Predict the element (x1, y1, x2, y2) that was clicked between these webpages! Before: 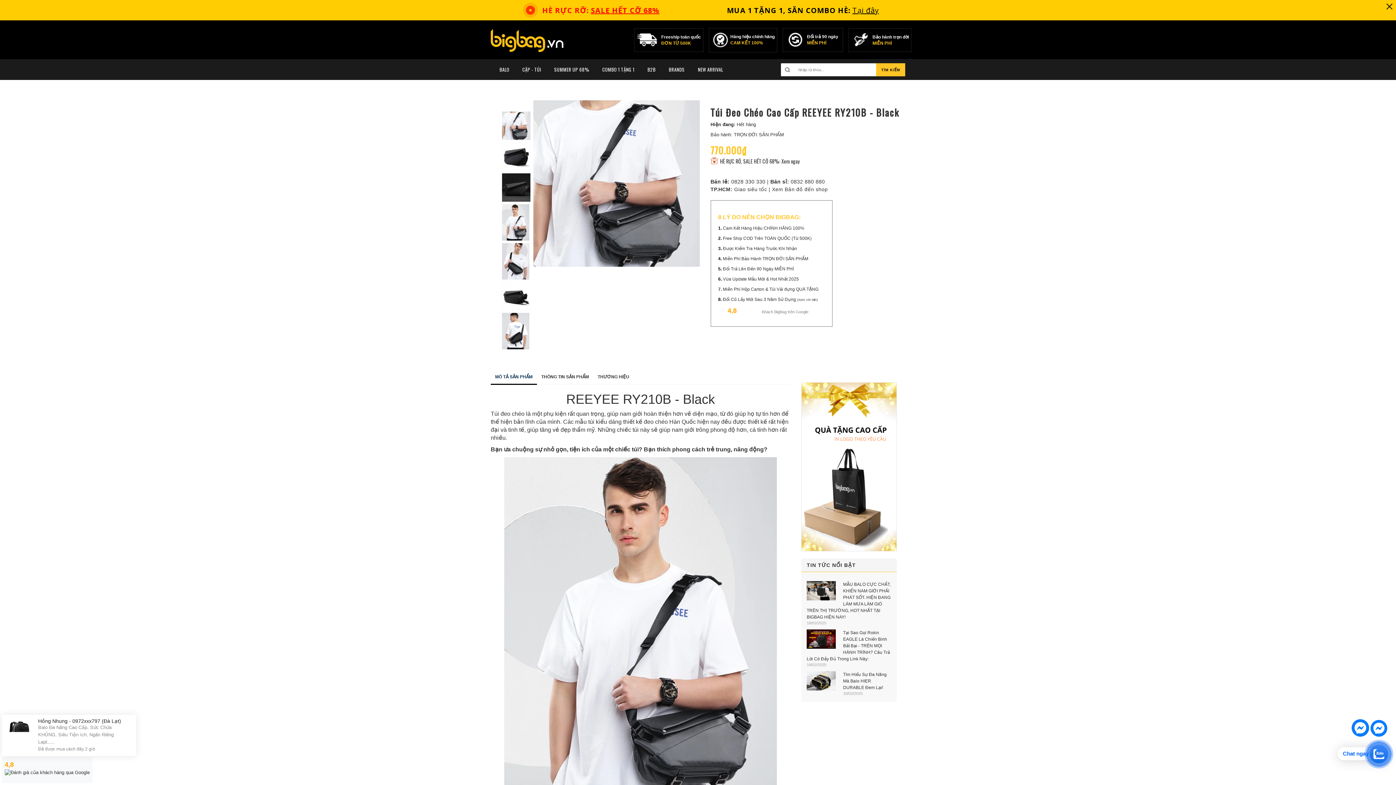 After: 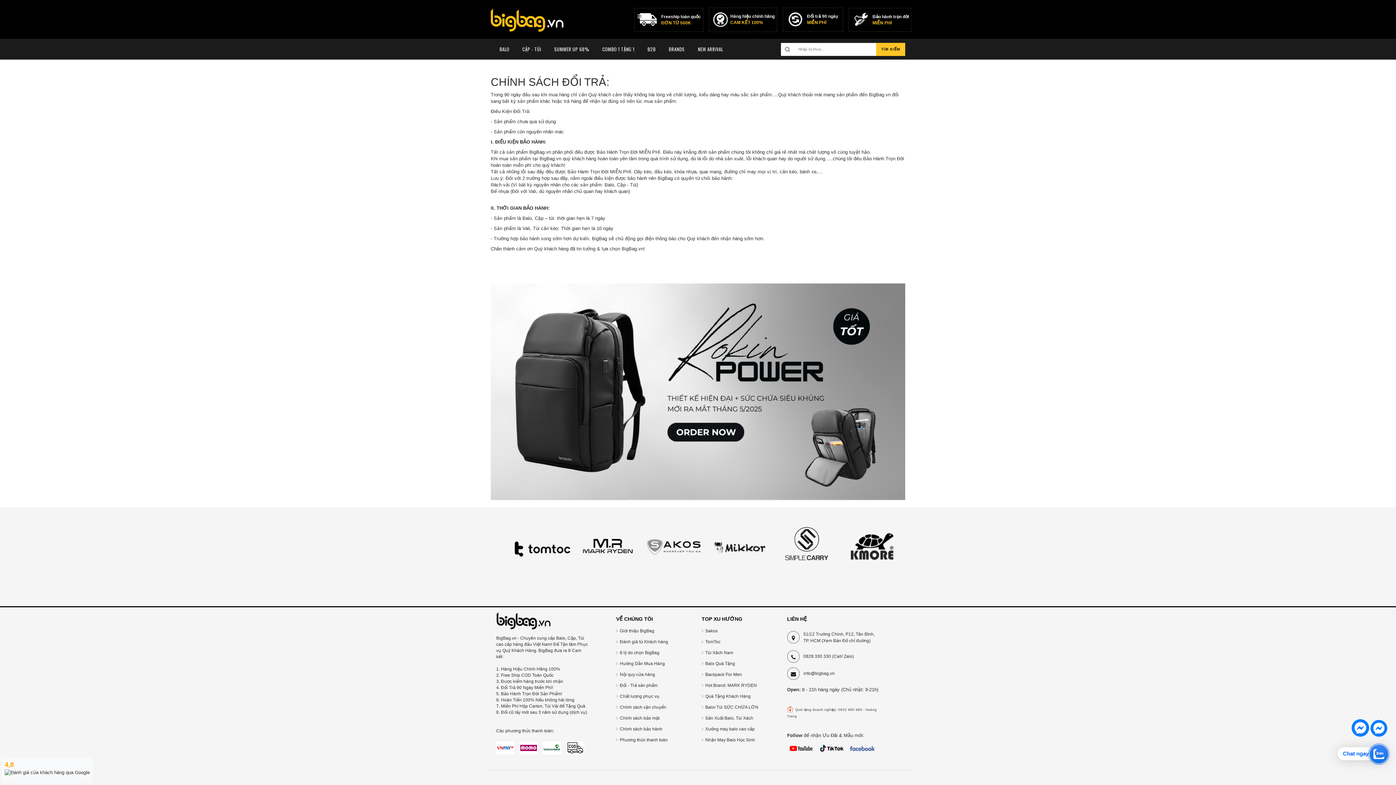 Action: bbox: (782, 7, 843, 31) label: Đổi trả 90 ngày  
MIỄN PHÍ